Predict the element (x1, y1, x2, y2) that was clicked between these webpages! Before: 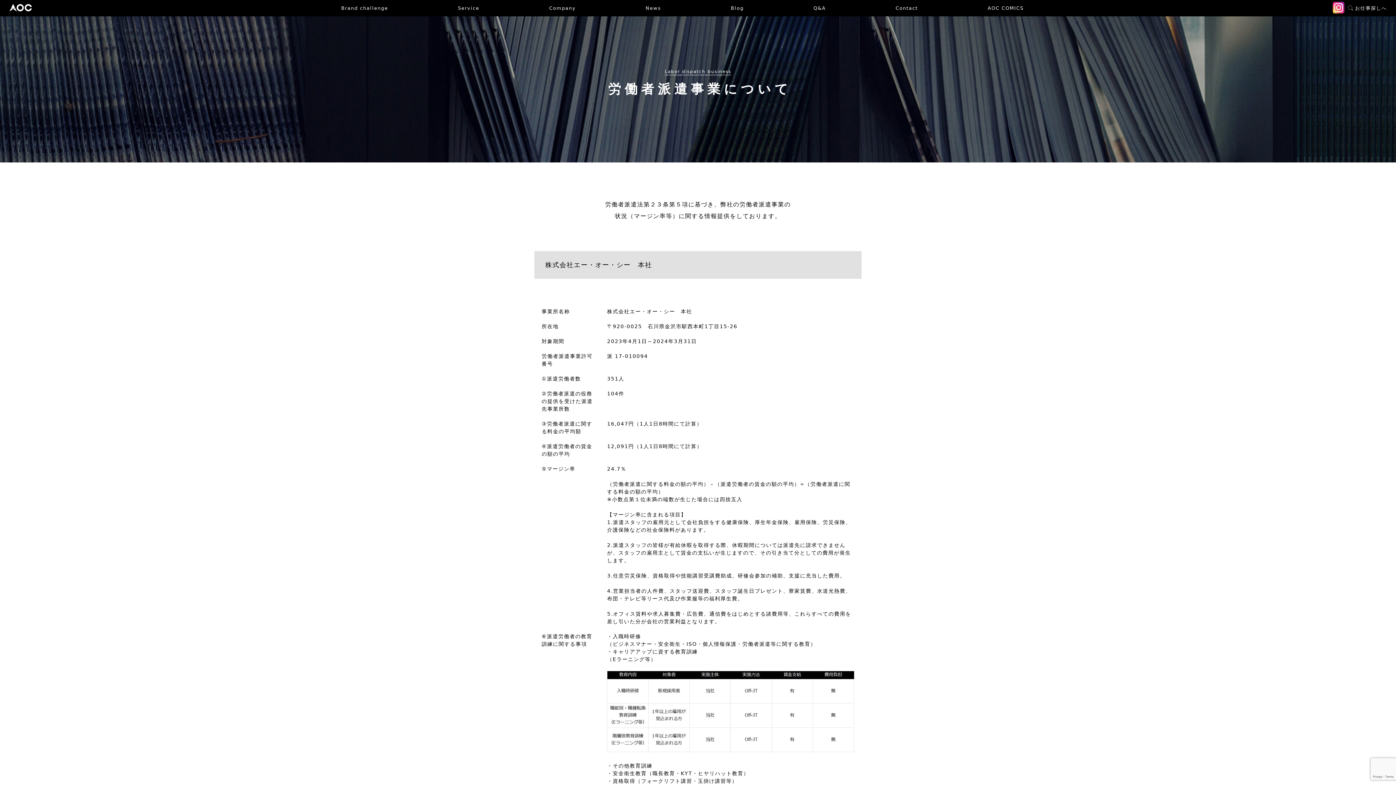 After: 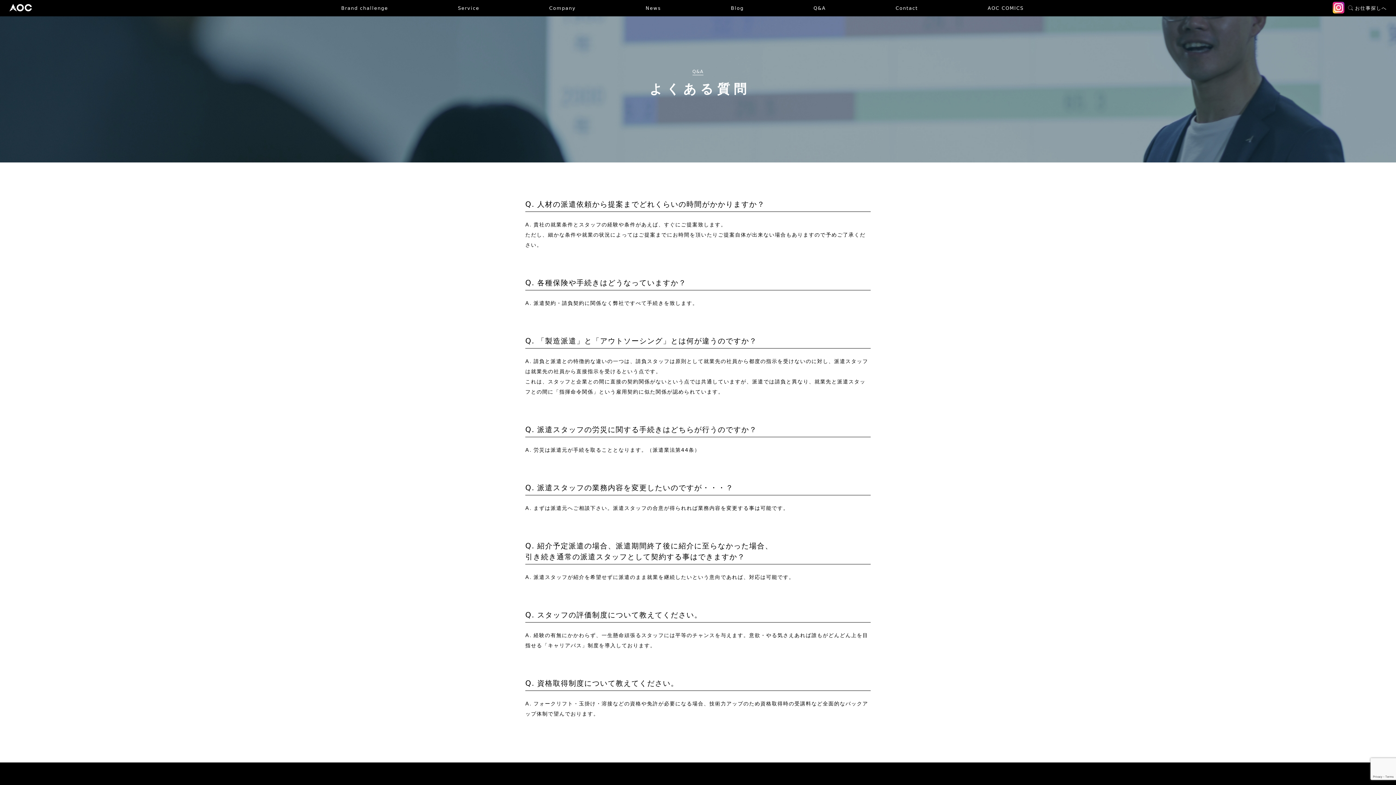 Action: bbox: (813, 5, 826, 11) label: Q&A